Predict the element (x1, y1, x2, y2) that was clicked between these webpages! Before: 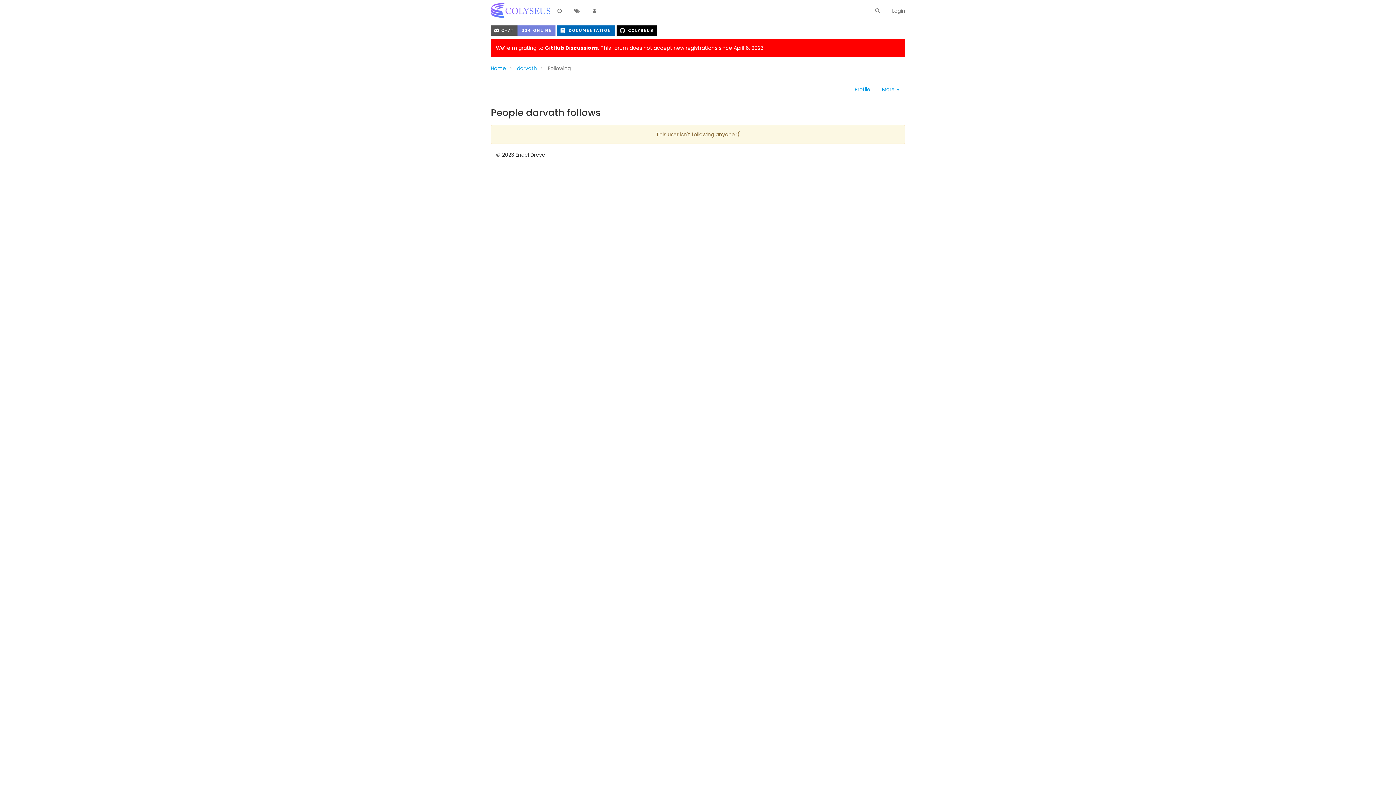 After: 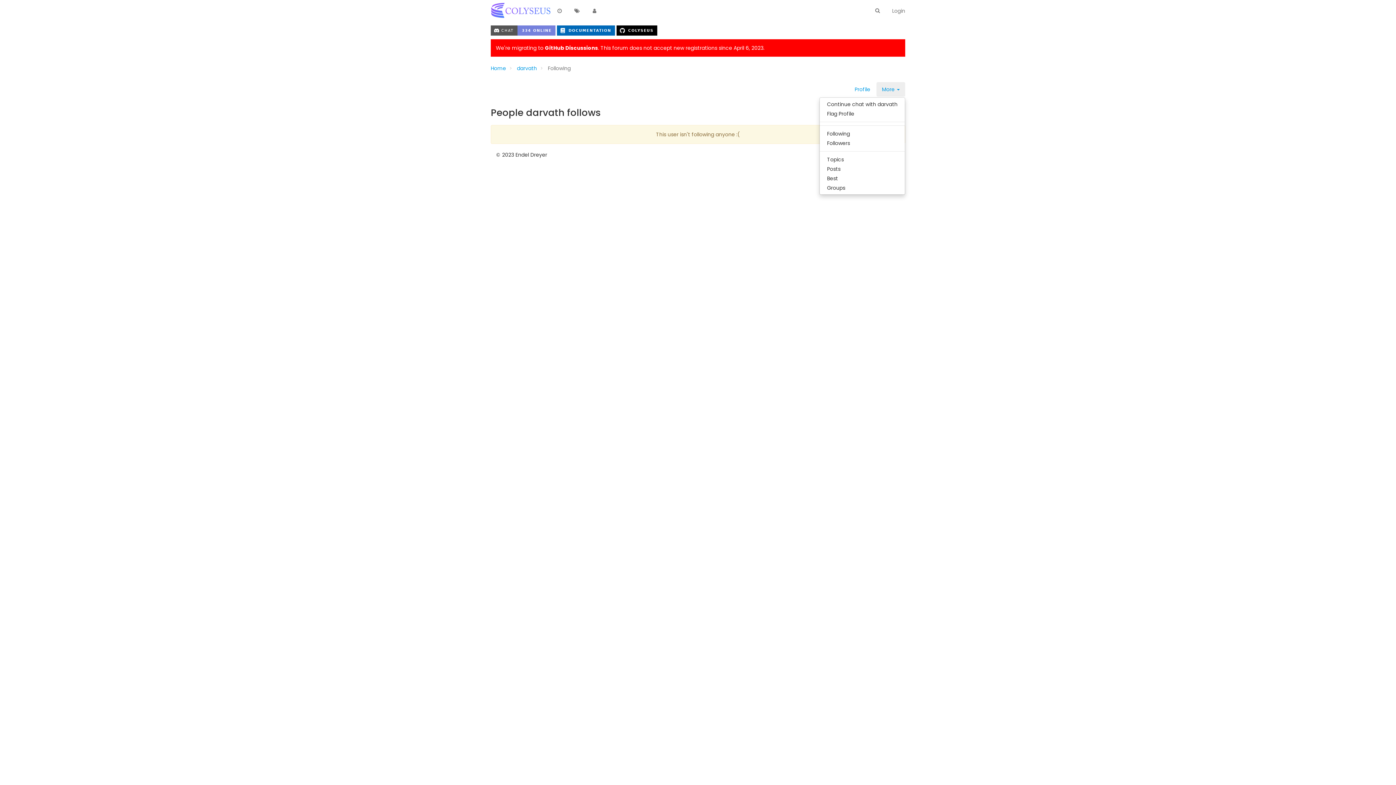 Action: bbox: (876, 82, 905, 96) label: More 